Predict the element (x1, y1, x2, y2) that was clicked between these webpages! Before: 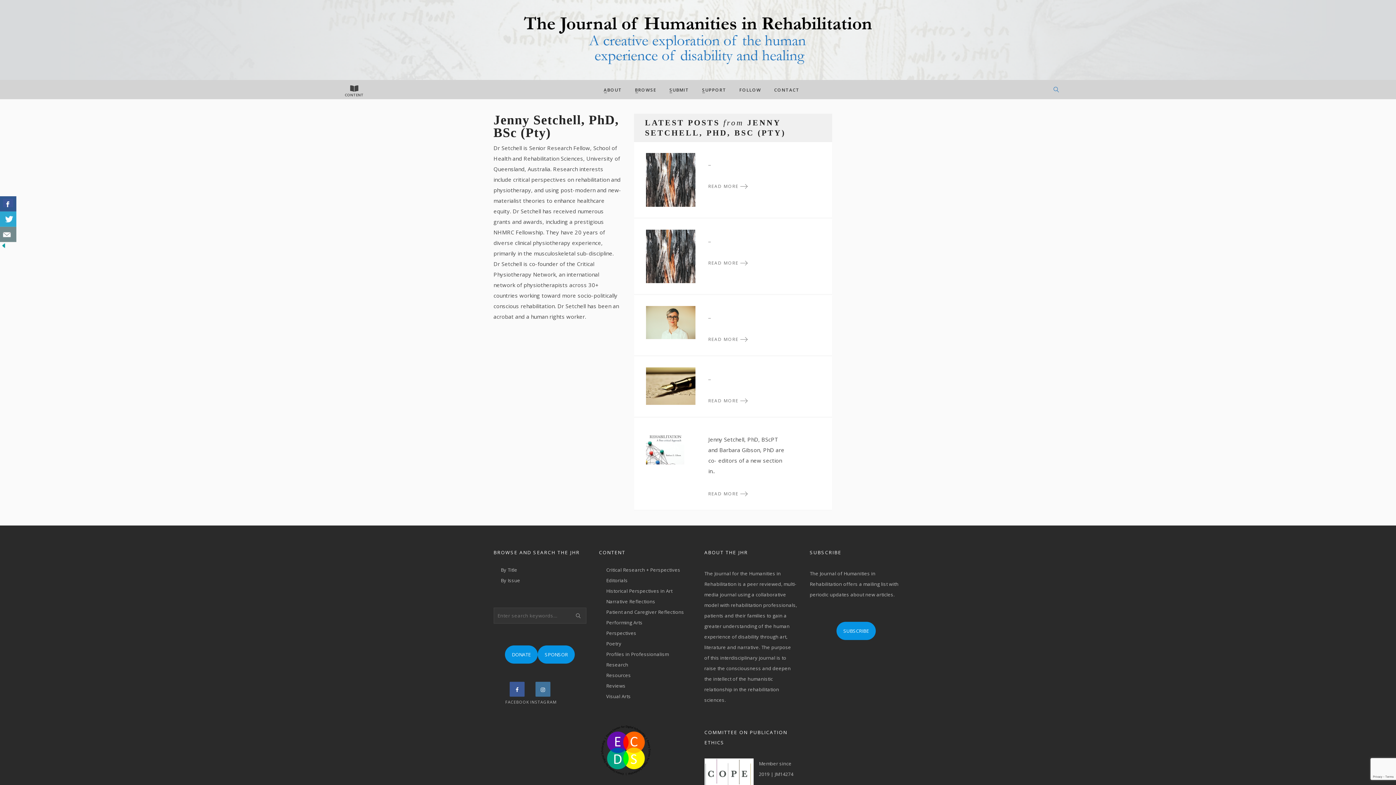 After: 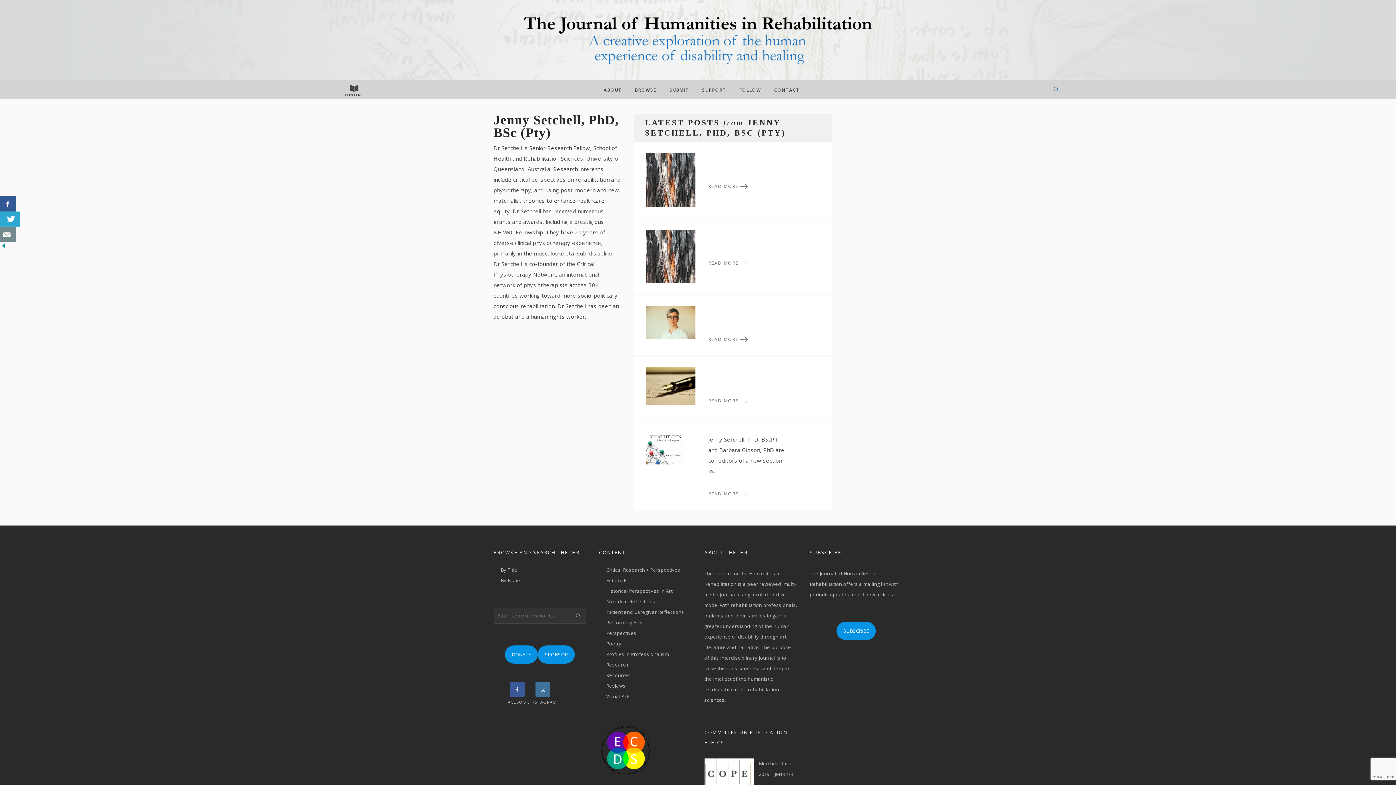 Action: bbox: (0, 211, 16, 226)